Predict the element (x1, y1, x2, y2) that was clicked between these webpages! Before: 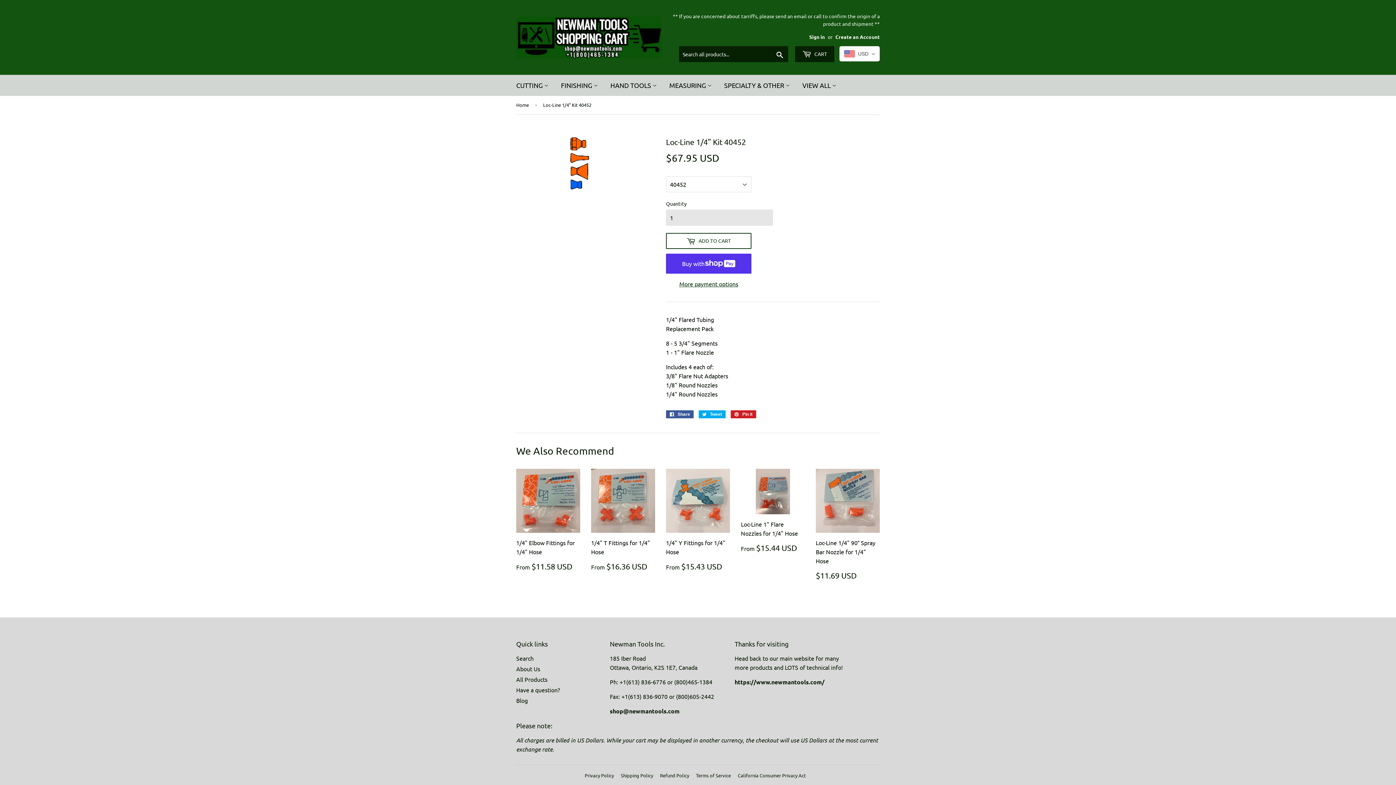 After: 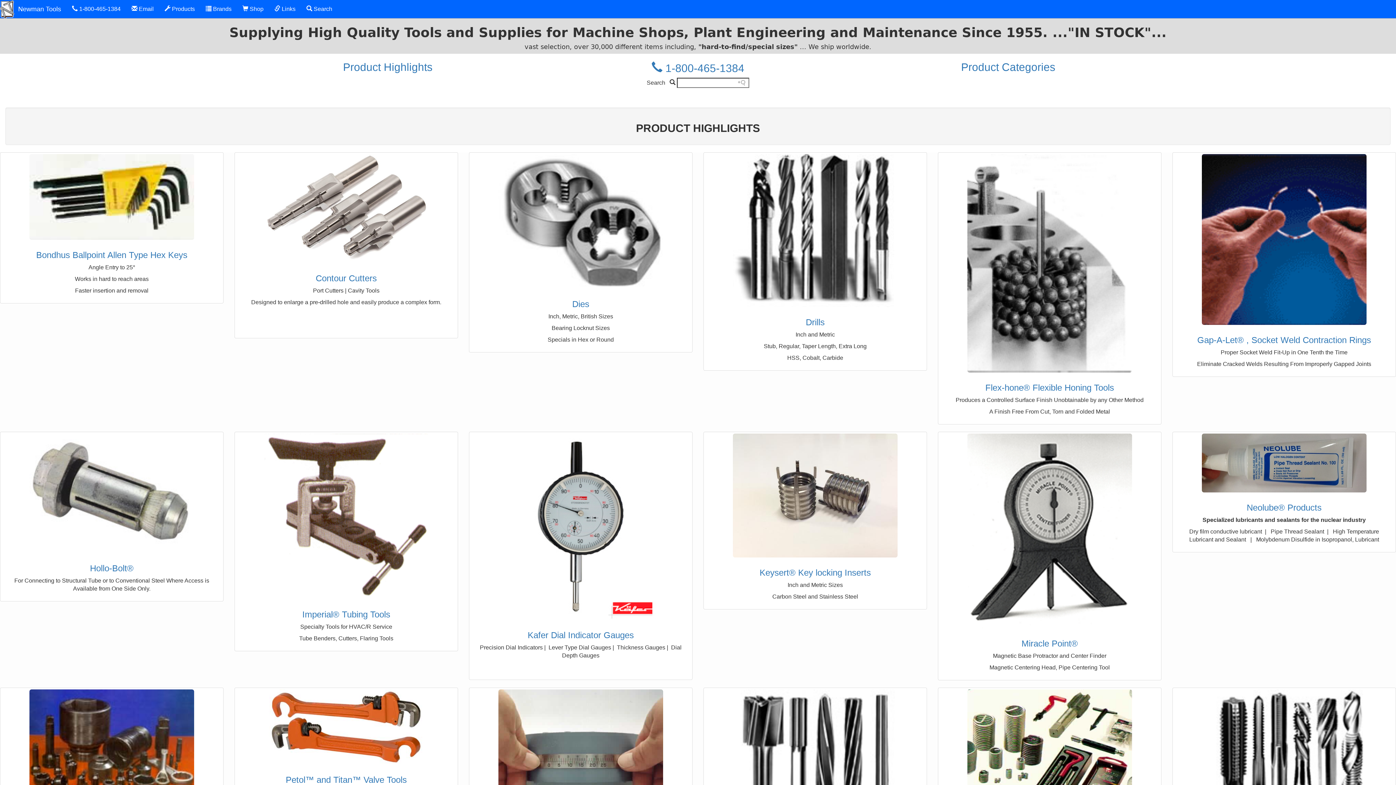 Action: label: https://www.newmantools.com/ bbox: (734, 678, 824, 685)